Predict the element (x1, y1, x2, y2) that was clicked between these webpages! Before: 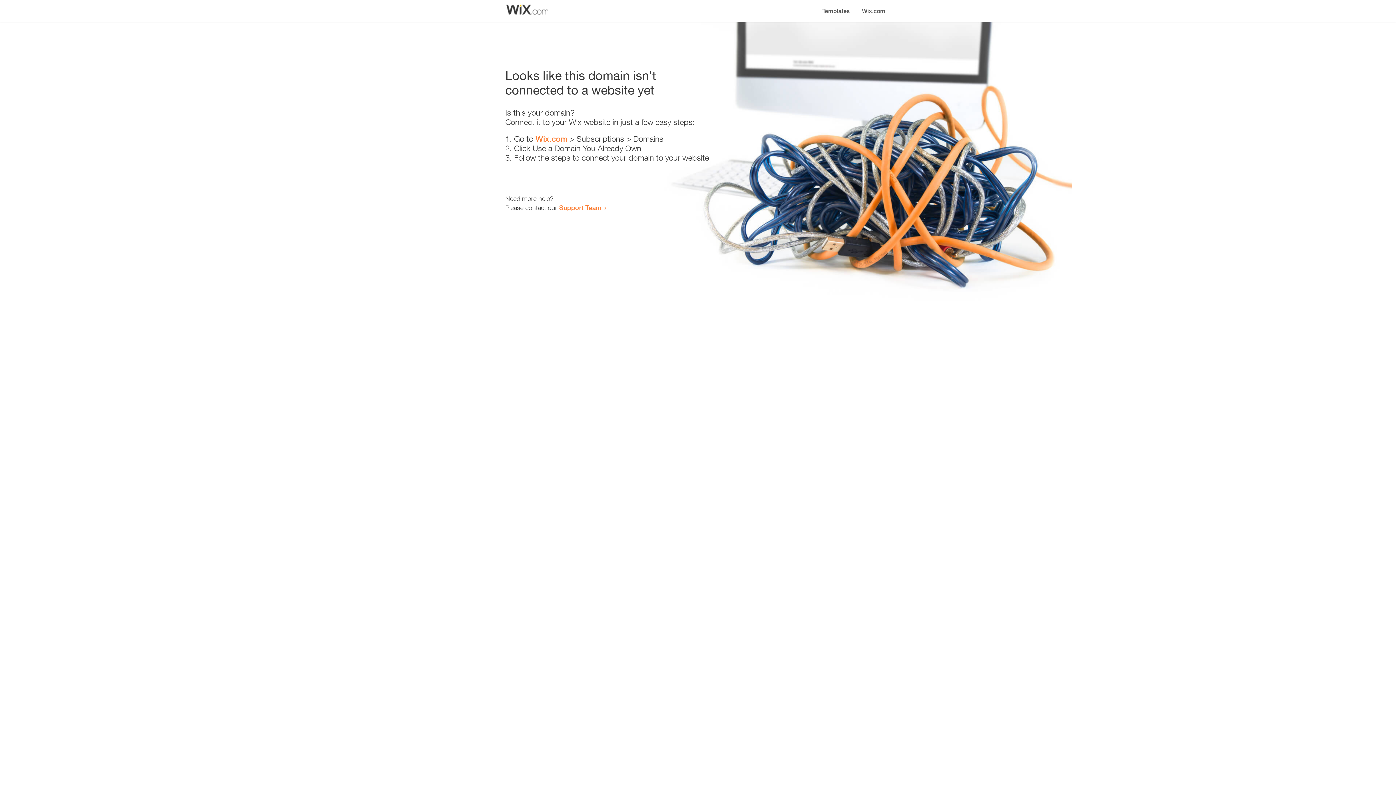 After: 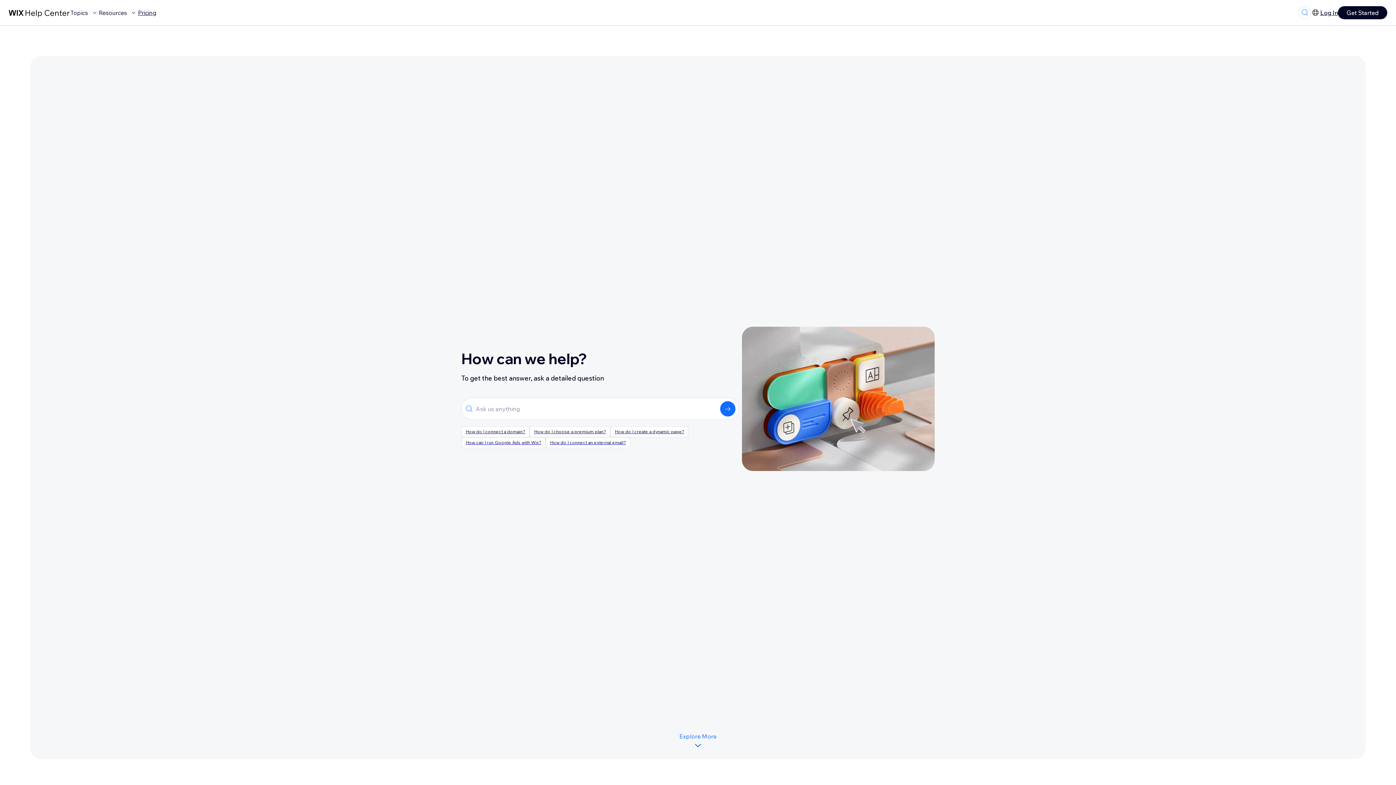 Action: bbox: (559, 203, 601, 211) label: Support Team